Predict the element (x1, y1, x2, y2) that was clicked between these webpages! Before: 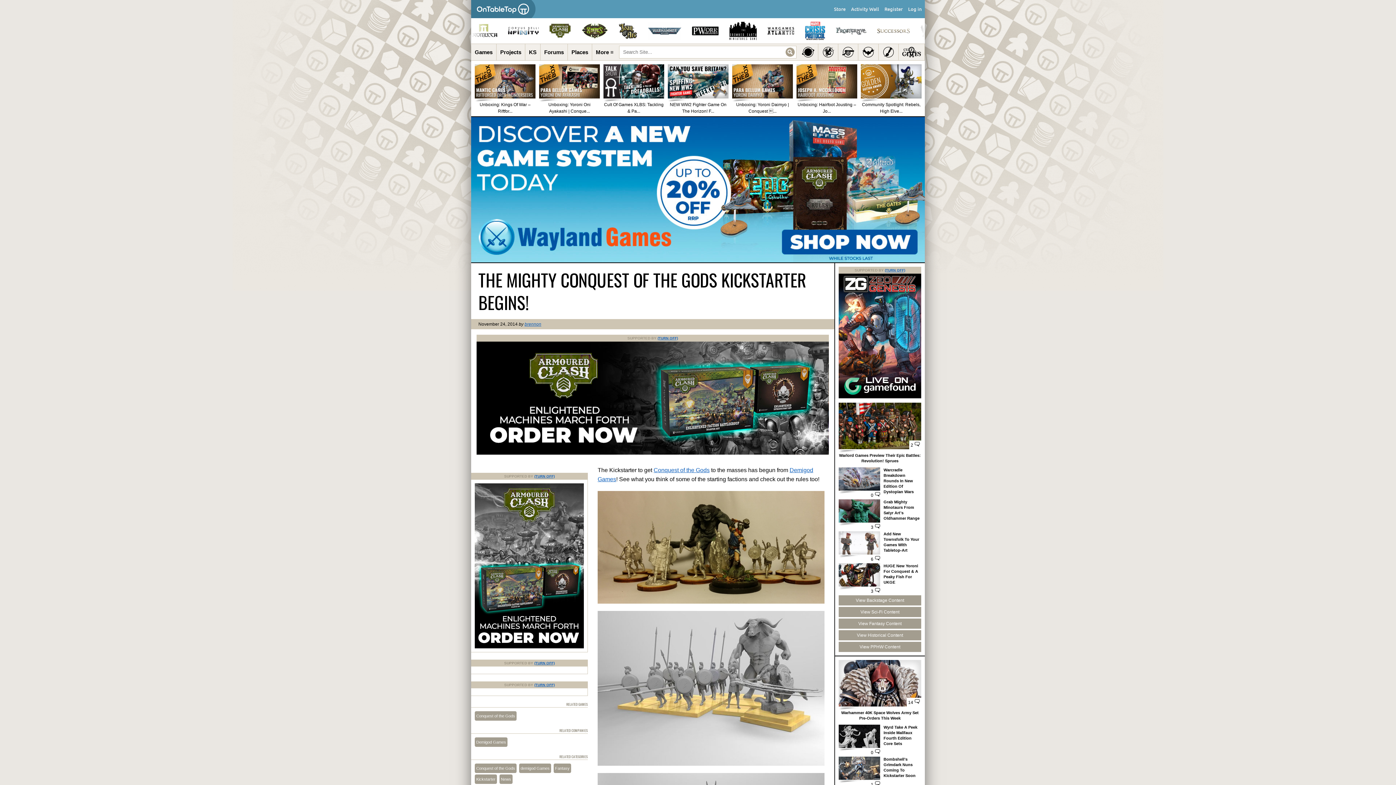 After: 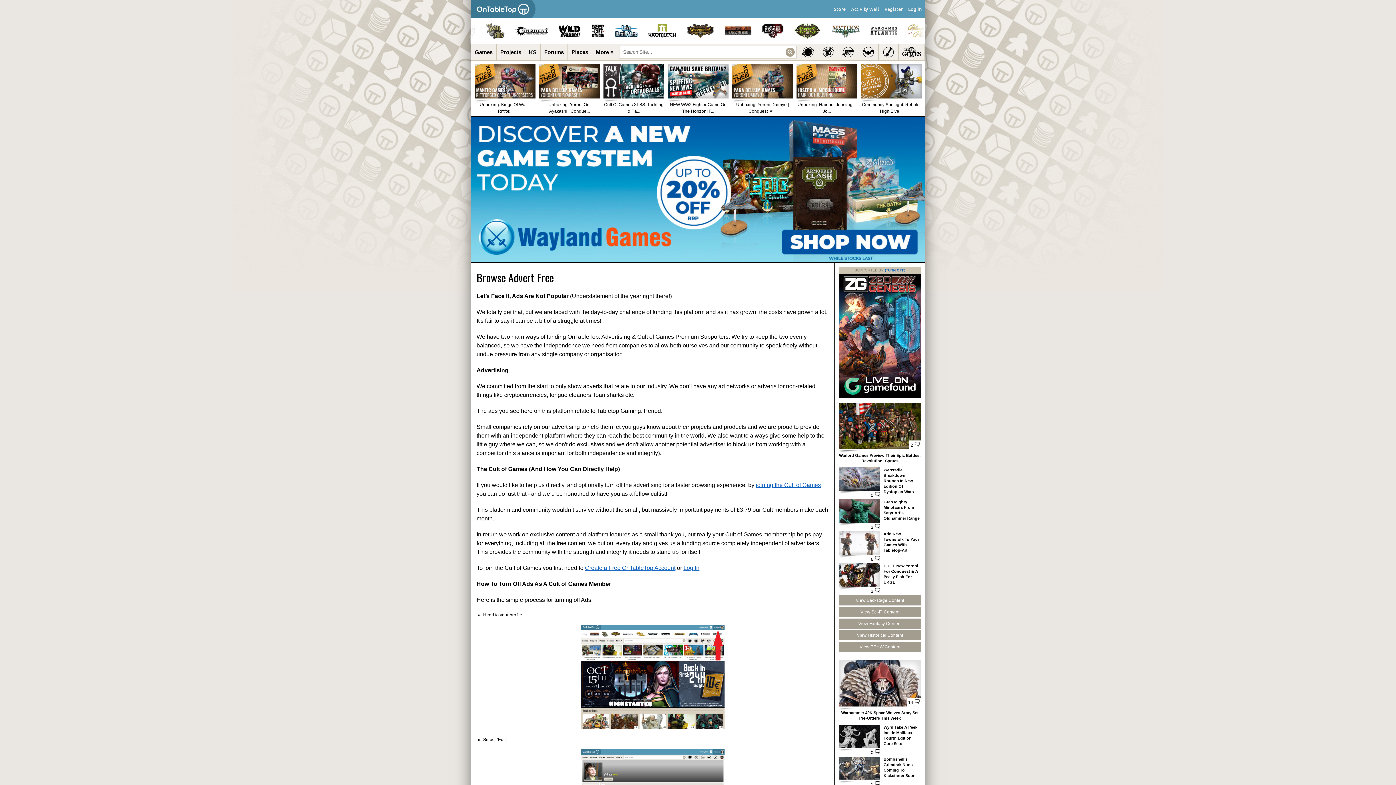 Action: label: (TURN OFF) bbox: (534, 661, 554, 665)